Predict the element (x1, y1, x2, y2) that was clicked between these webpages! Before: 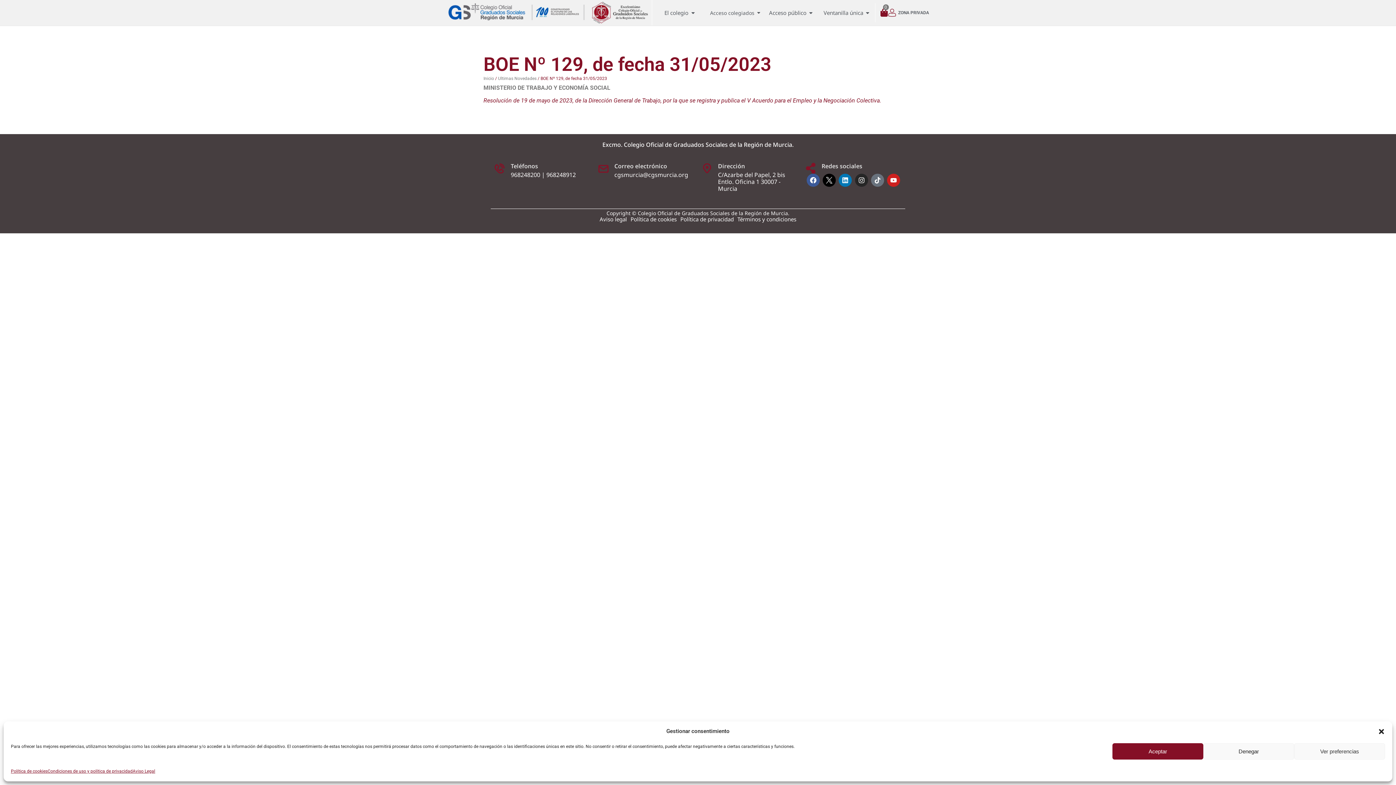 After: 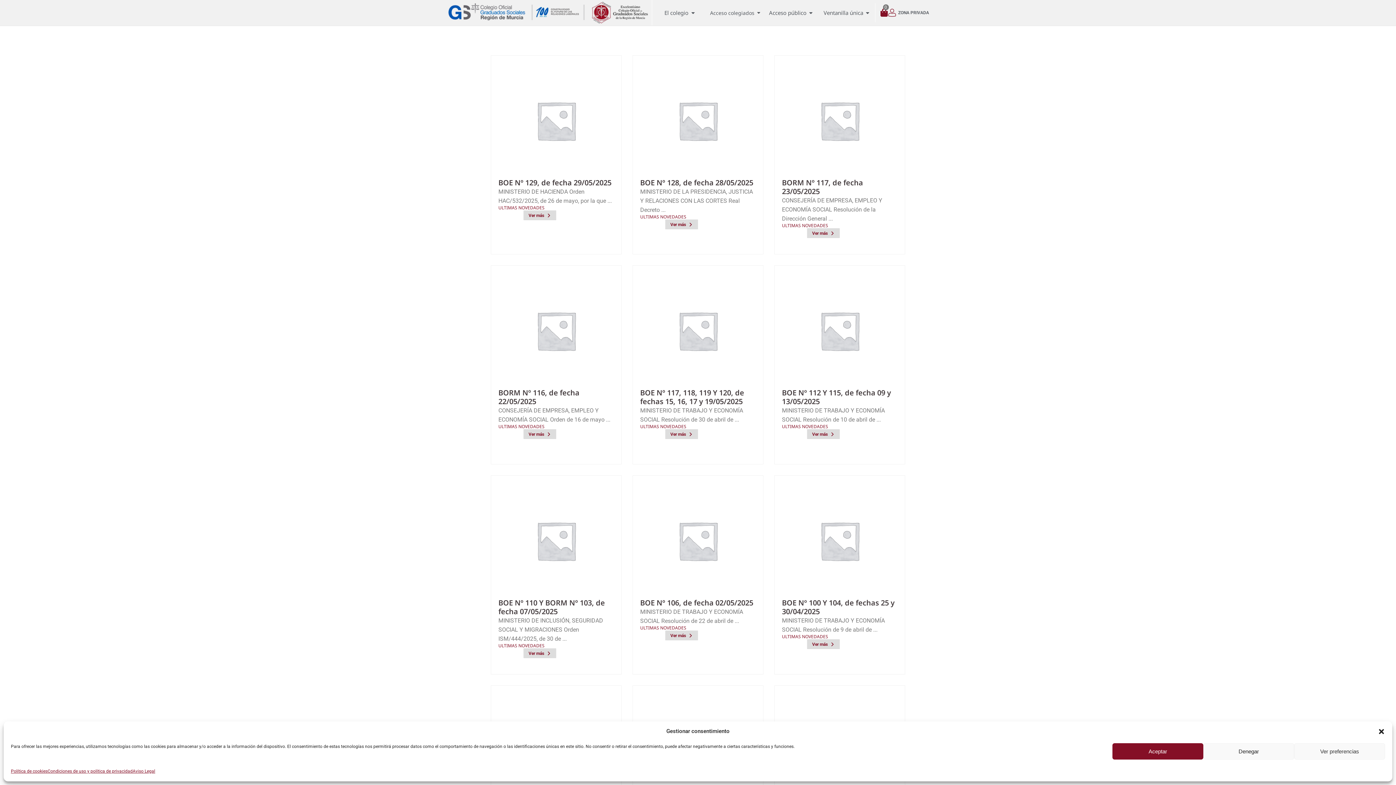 Action: bbox: (498, 76, 536, 81) label: Ultimas Novedades